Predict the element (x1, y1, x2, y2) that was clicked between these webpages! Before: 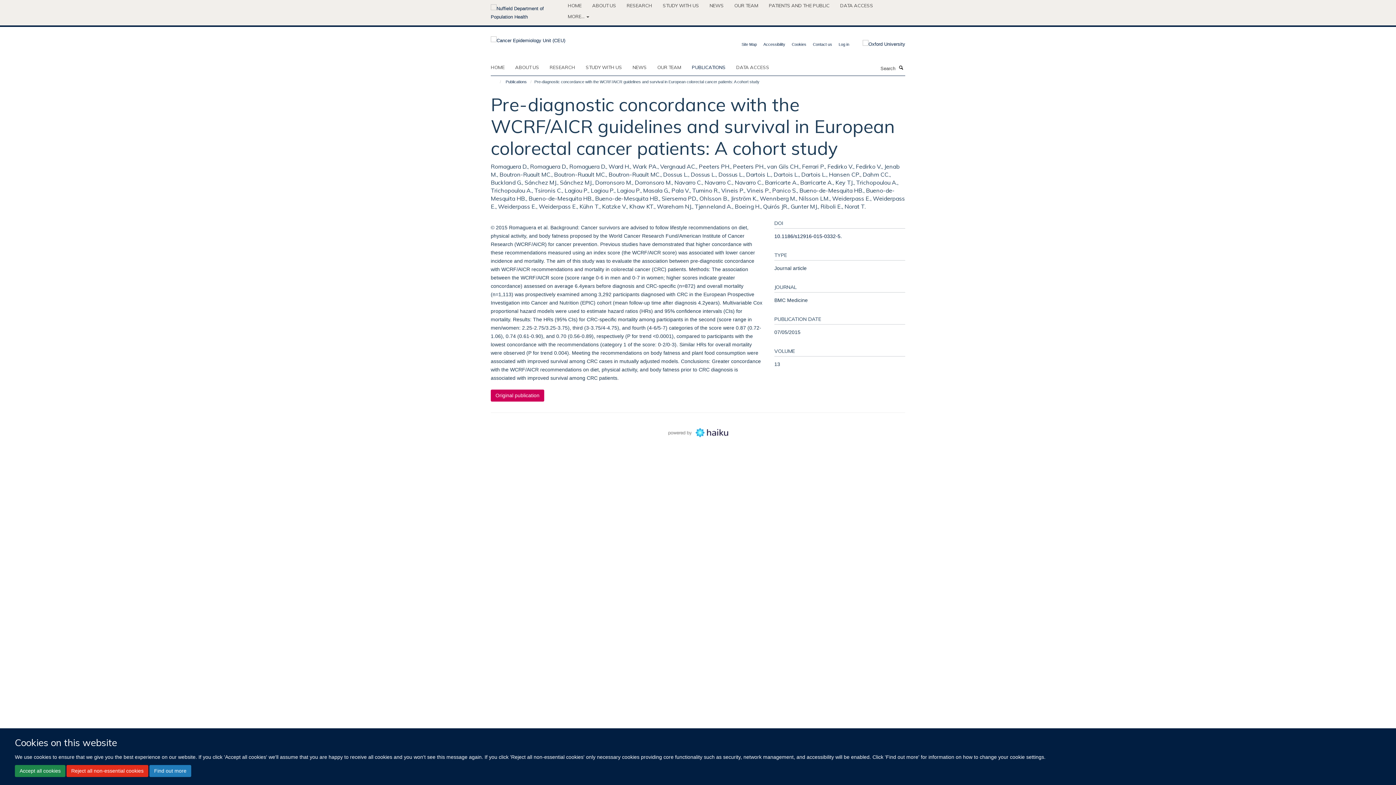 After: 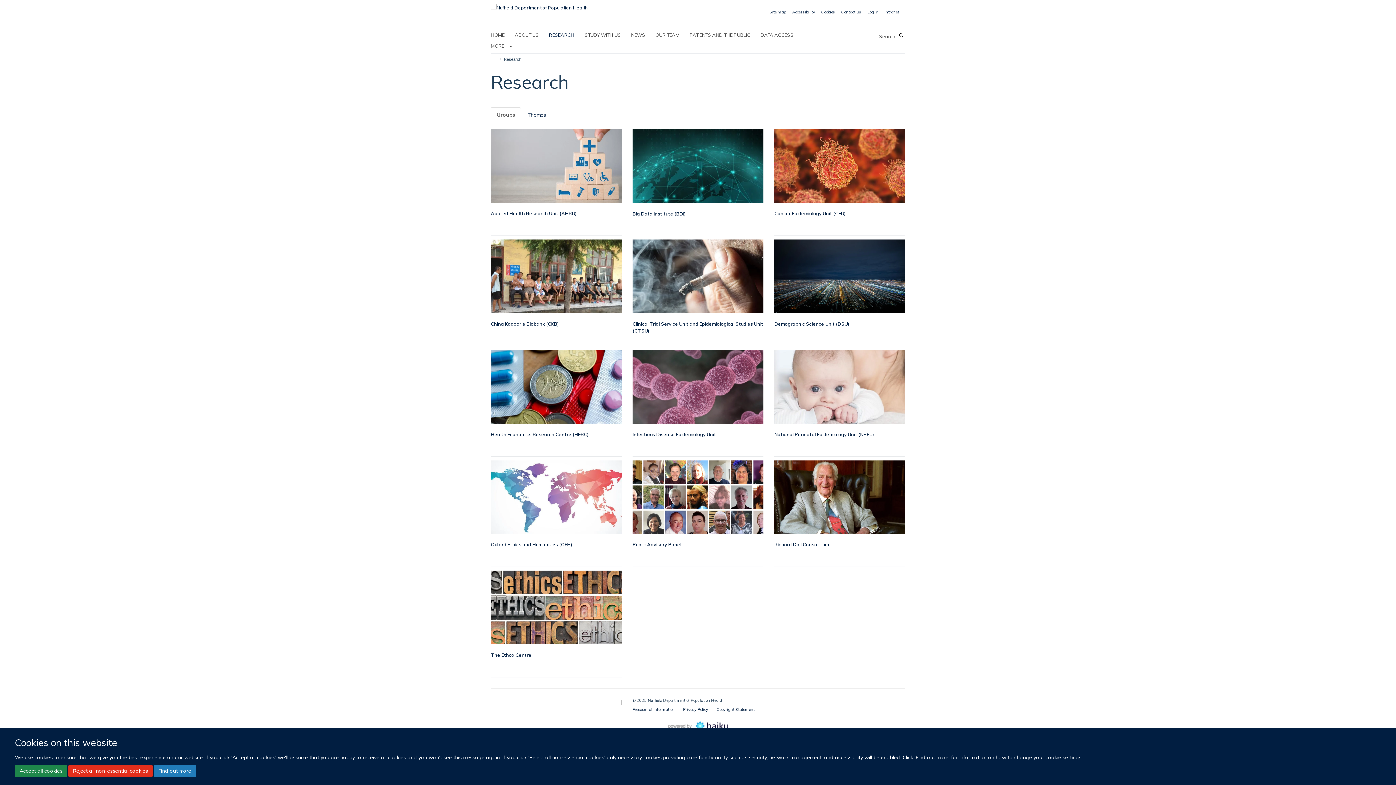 Action: label: RESEARCH bbox: (626, 0, 661, 10)